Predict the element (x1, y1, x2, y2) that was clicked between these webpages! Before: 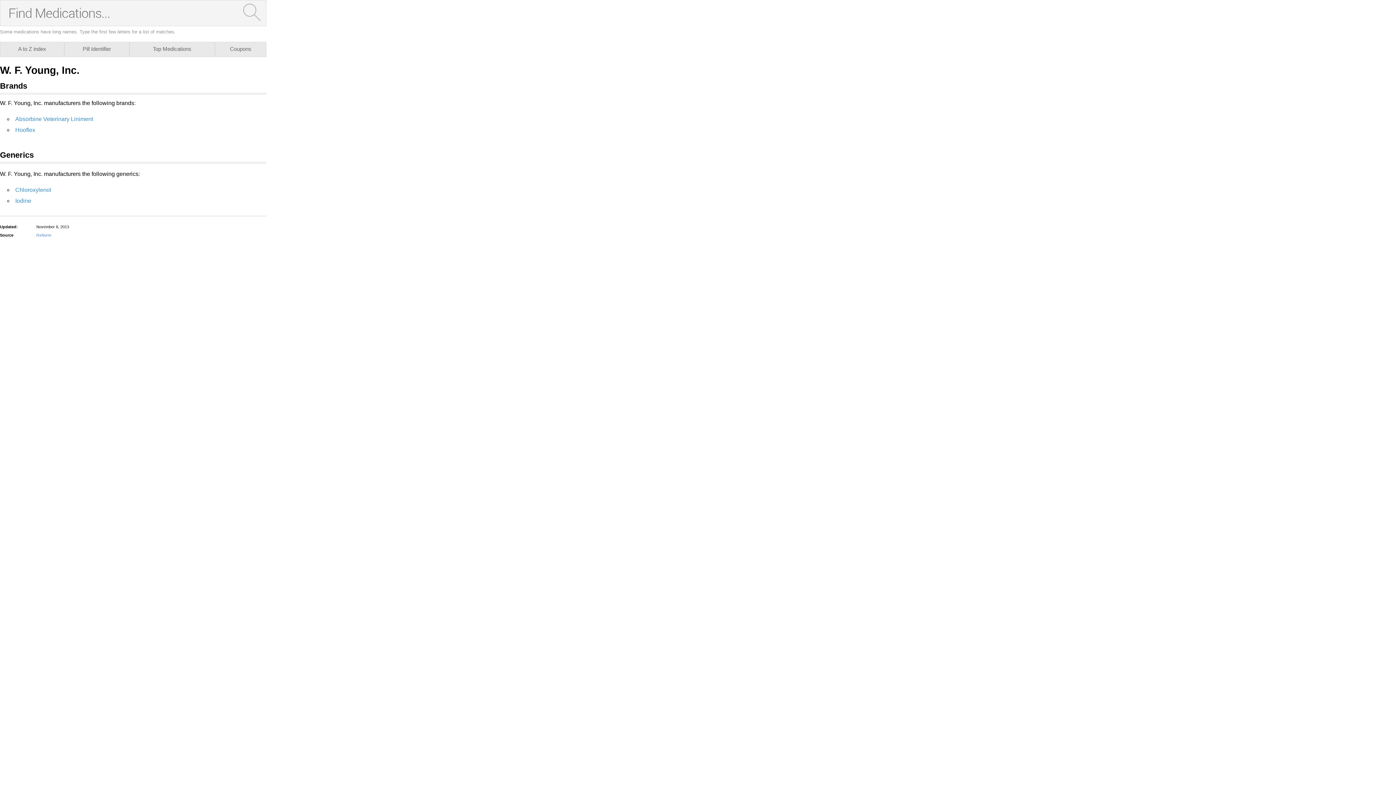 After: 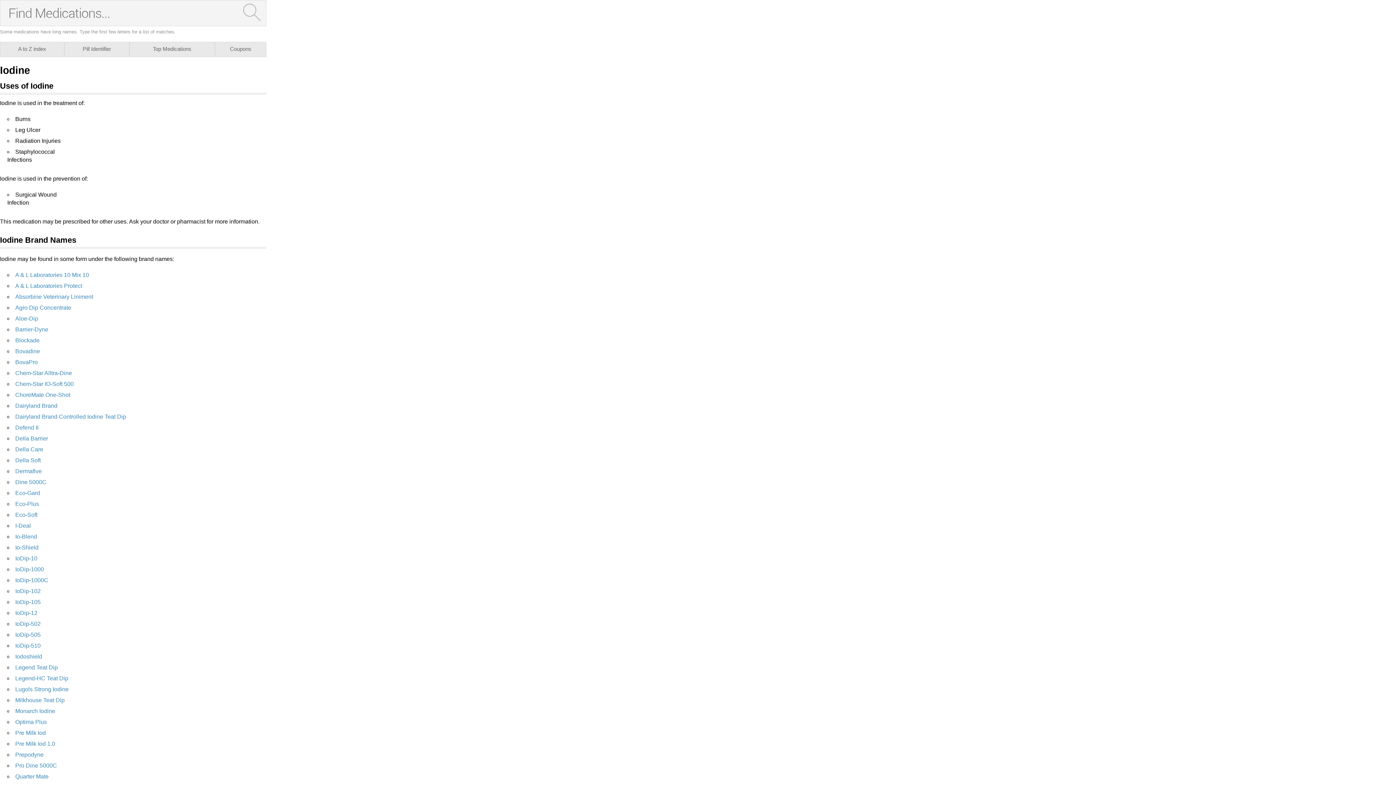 Action: label: Iodine bbox: (15, 197, 31, 204)